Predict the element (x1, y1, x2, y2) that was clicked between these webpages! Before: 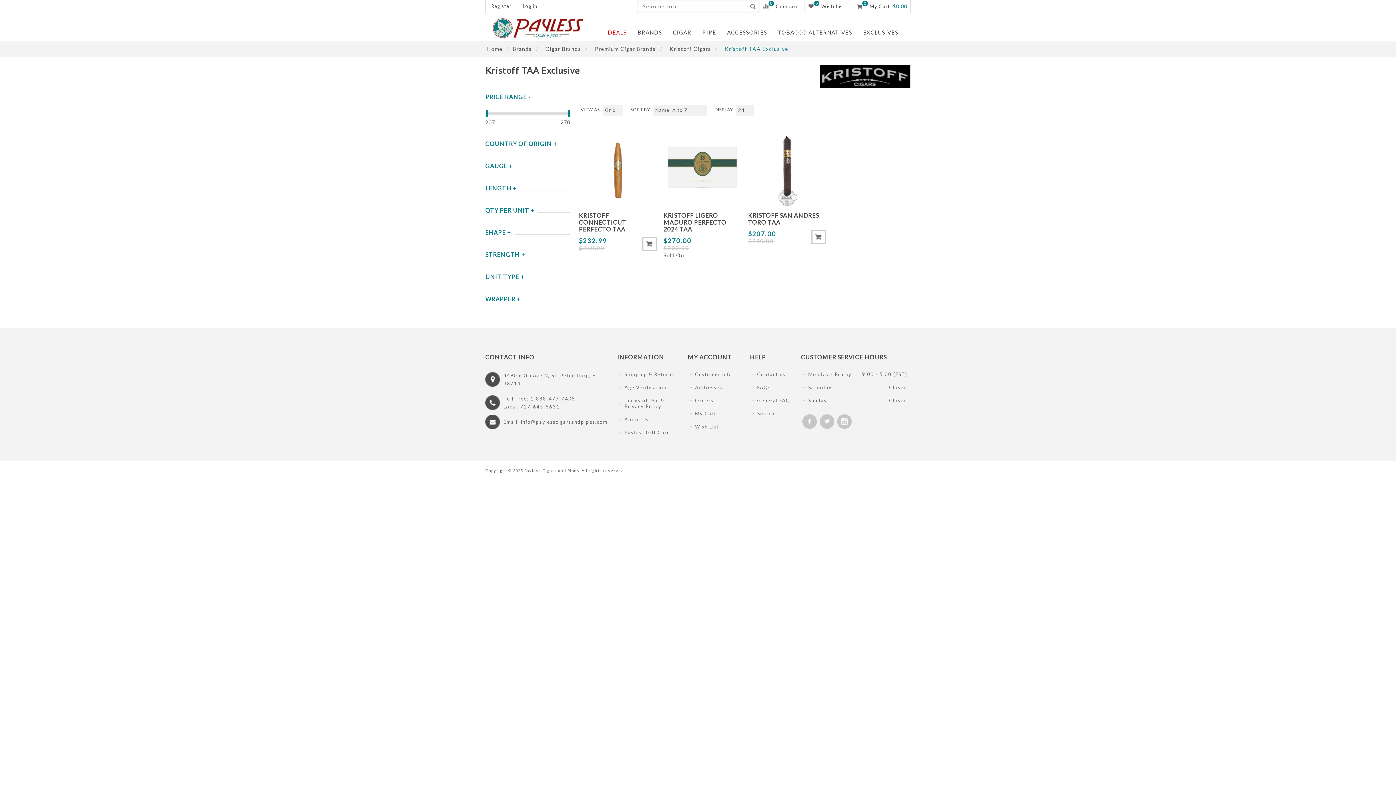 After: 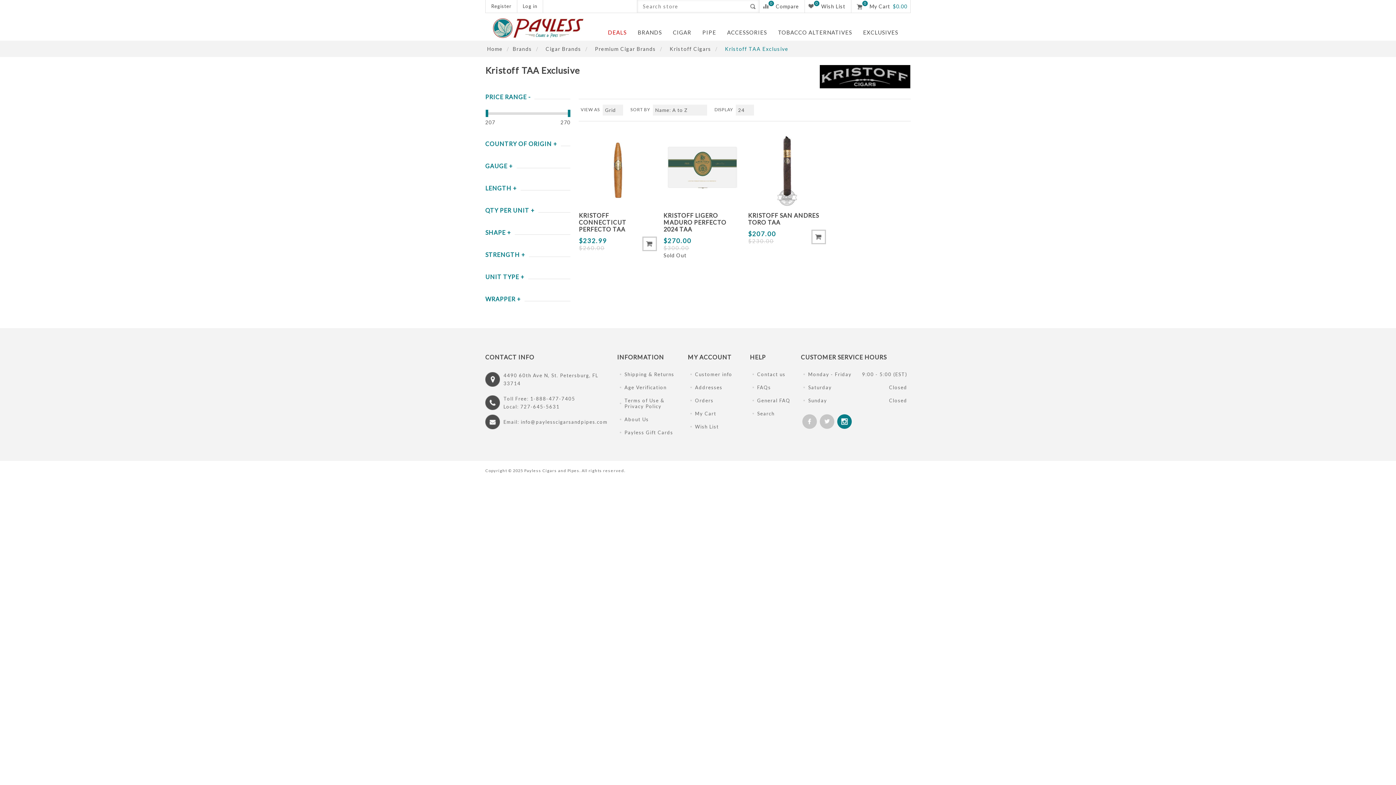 Action: label: Follow us on Instagram bbox: (837, 414, 852, 429)